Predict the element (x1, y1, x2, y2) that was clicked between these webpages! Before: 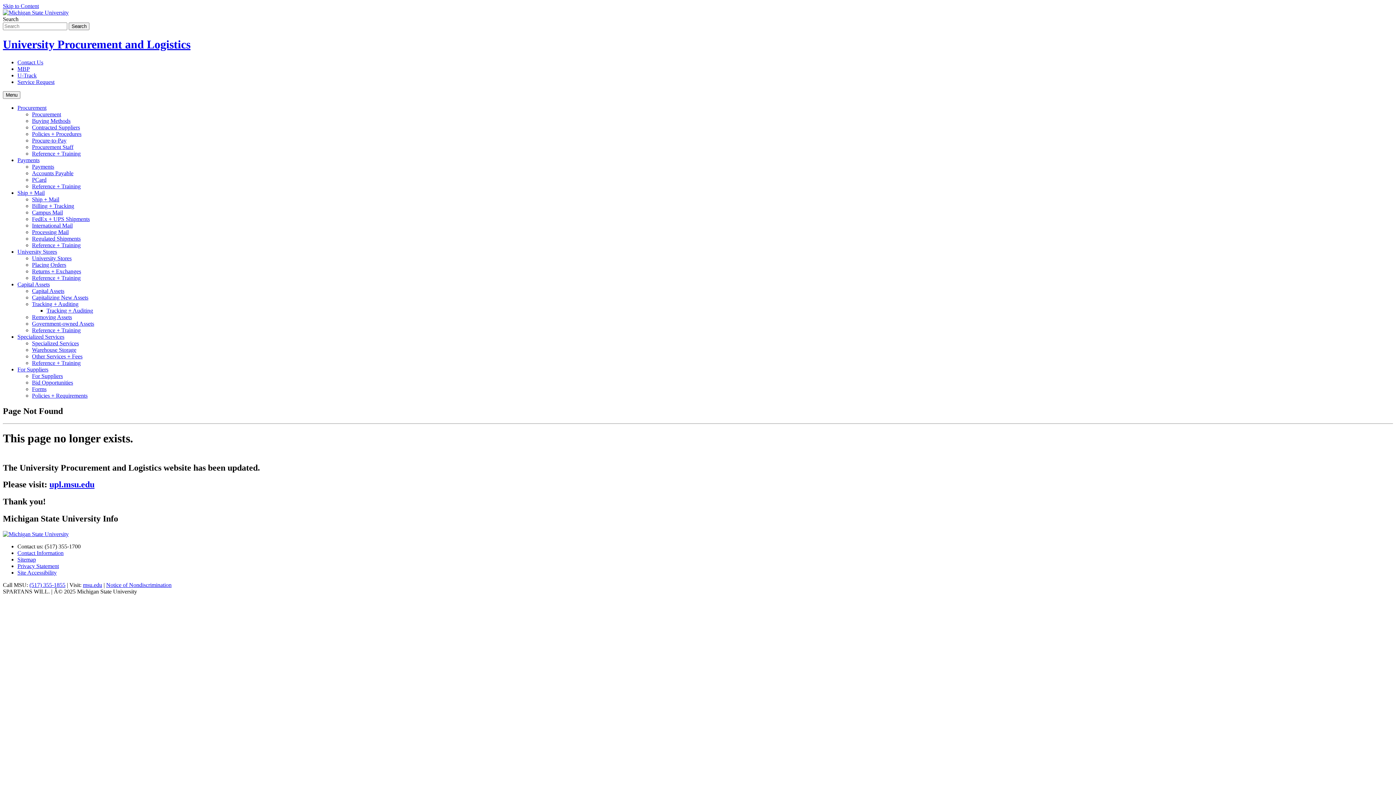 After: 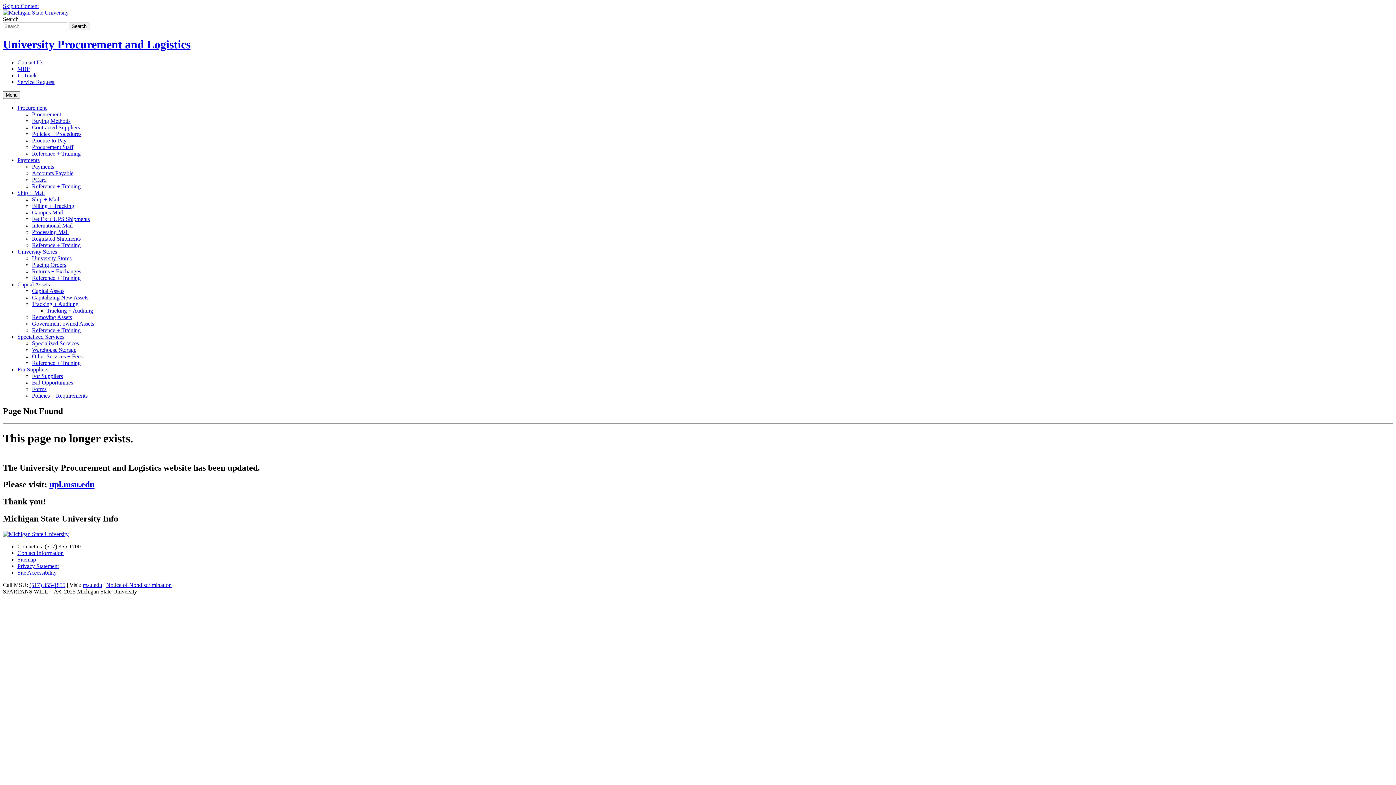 Action: label: Procurement bbox: (17, 104, 46, 110)